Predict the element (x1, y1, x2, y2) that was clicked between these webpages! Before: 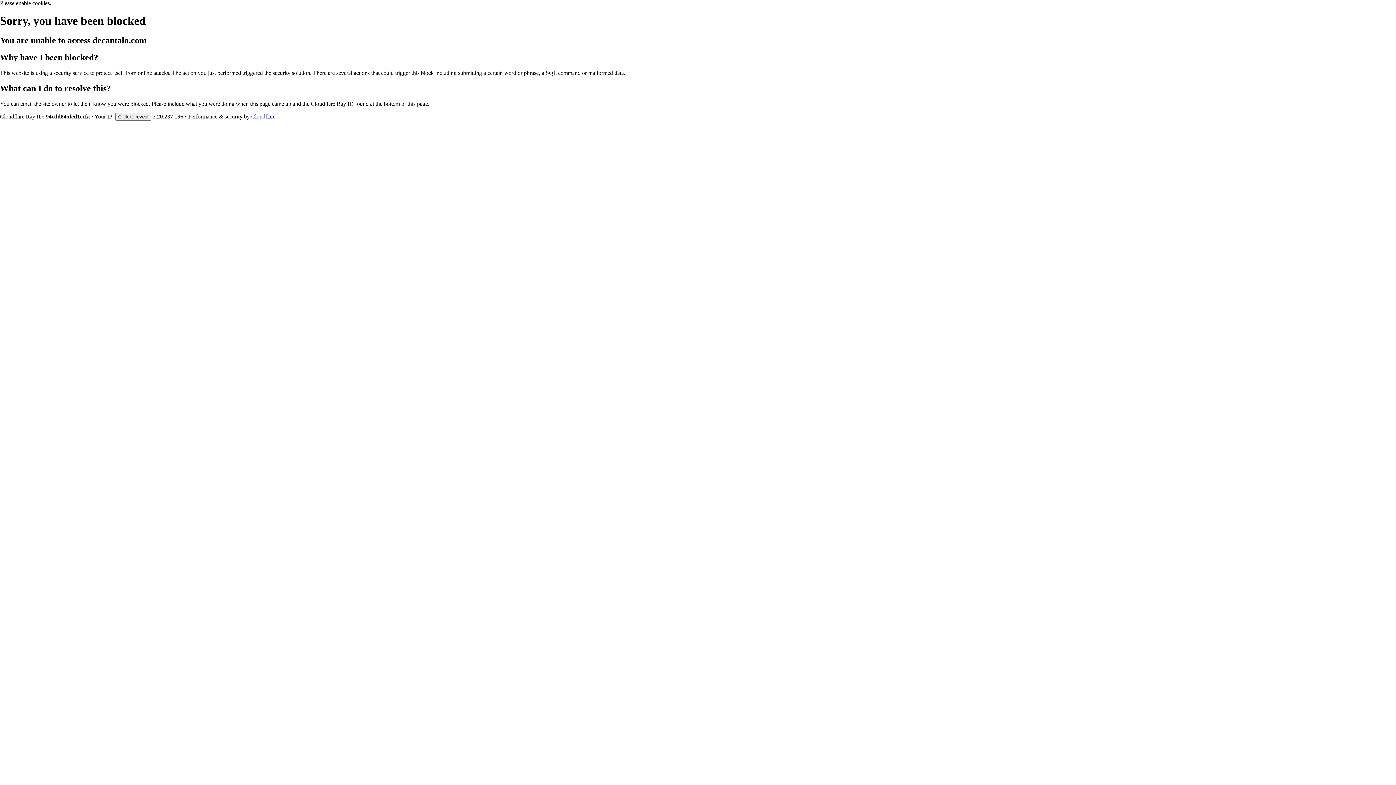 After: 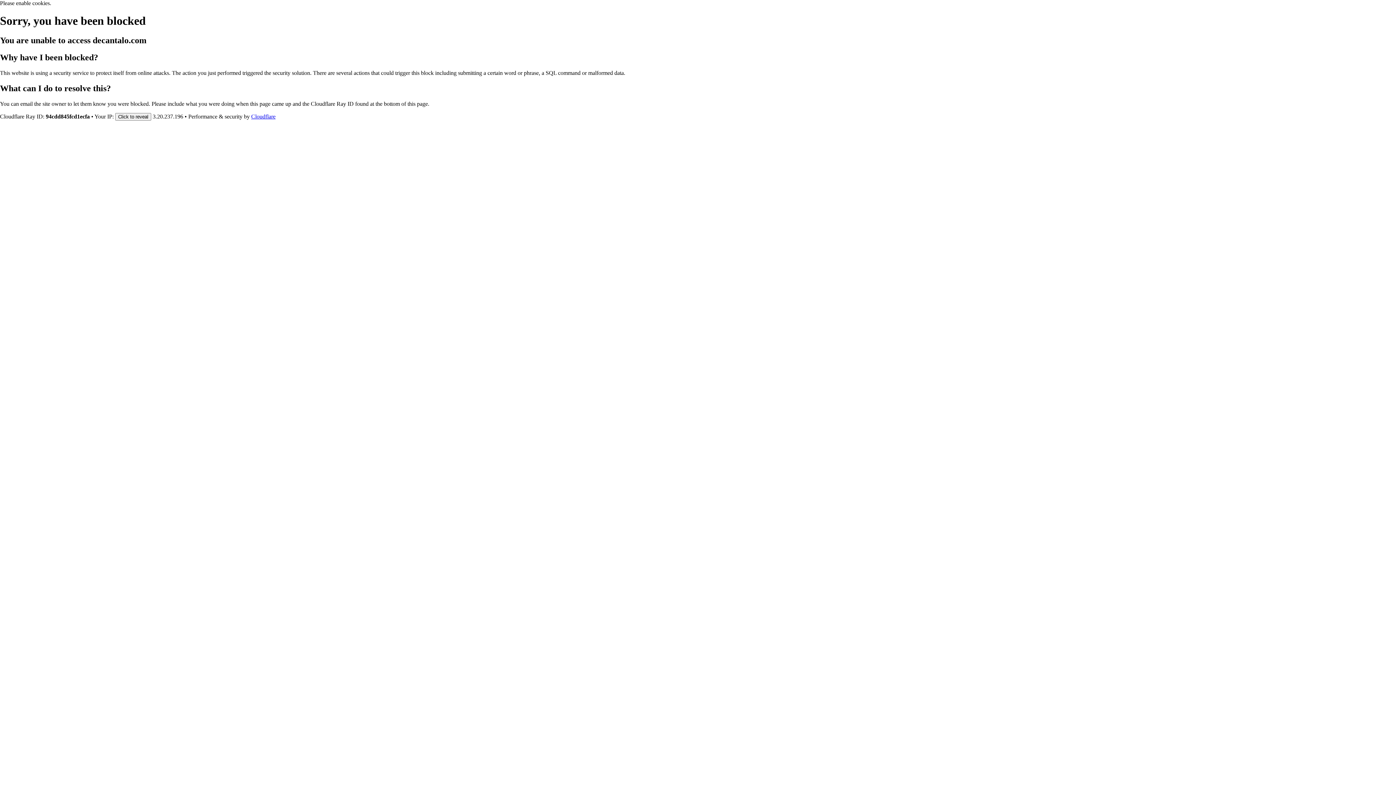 Action: label: Cloudflare bbox: (251, 113, 275, 119)